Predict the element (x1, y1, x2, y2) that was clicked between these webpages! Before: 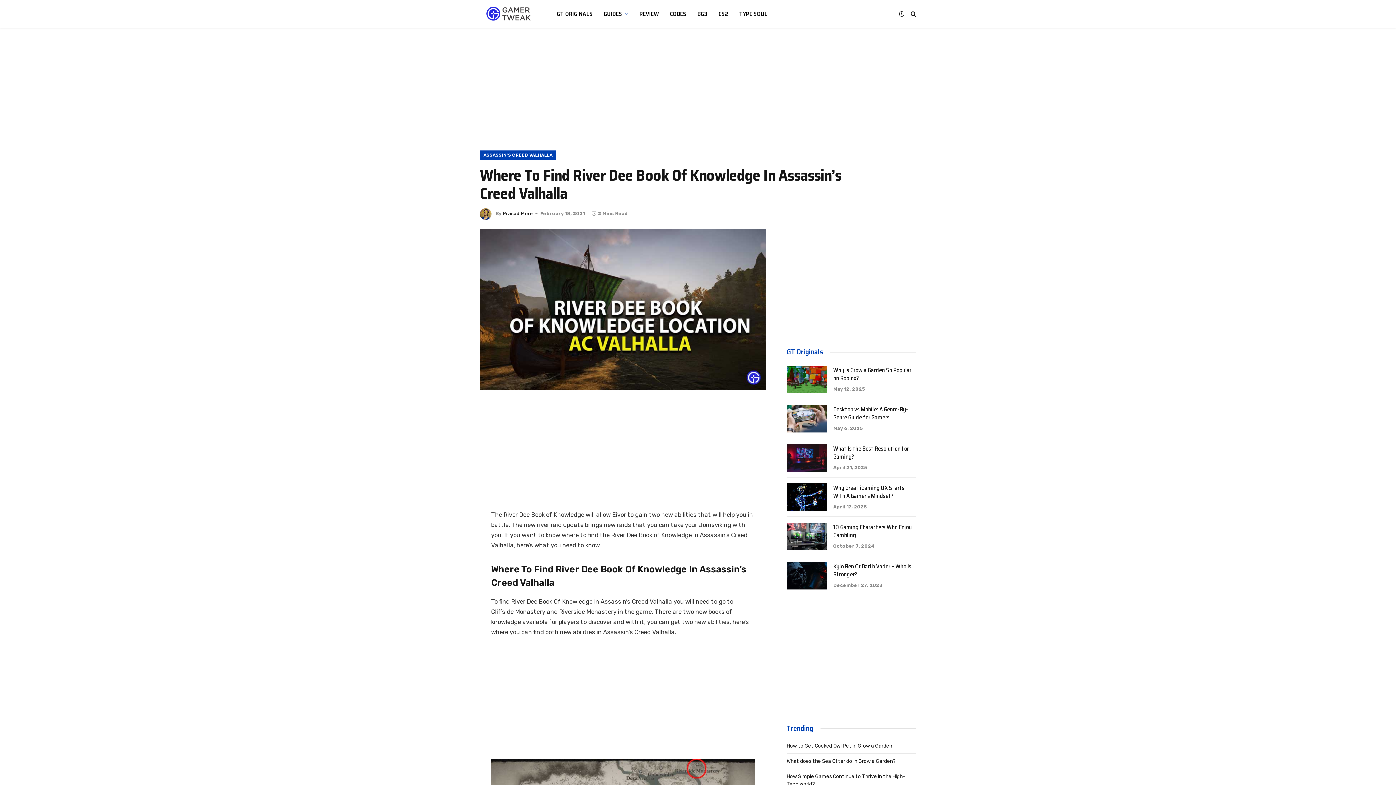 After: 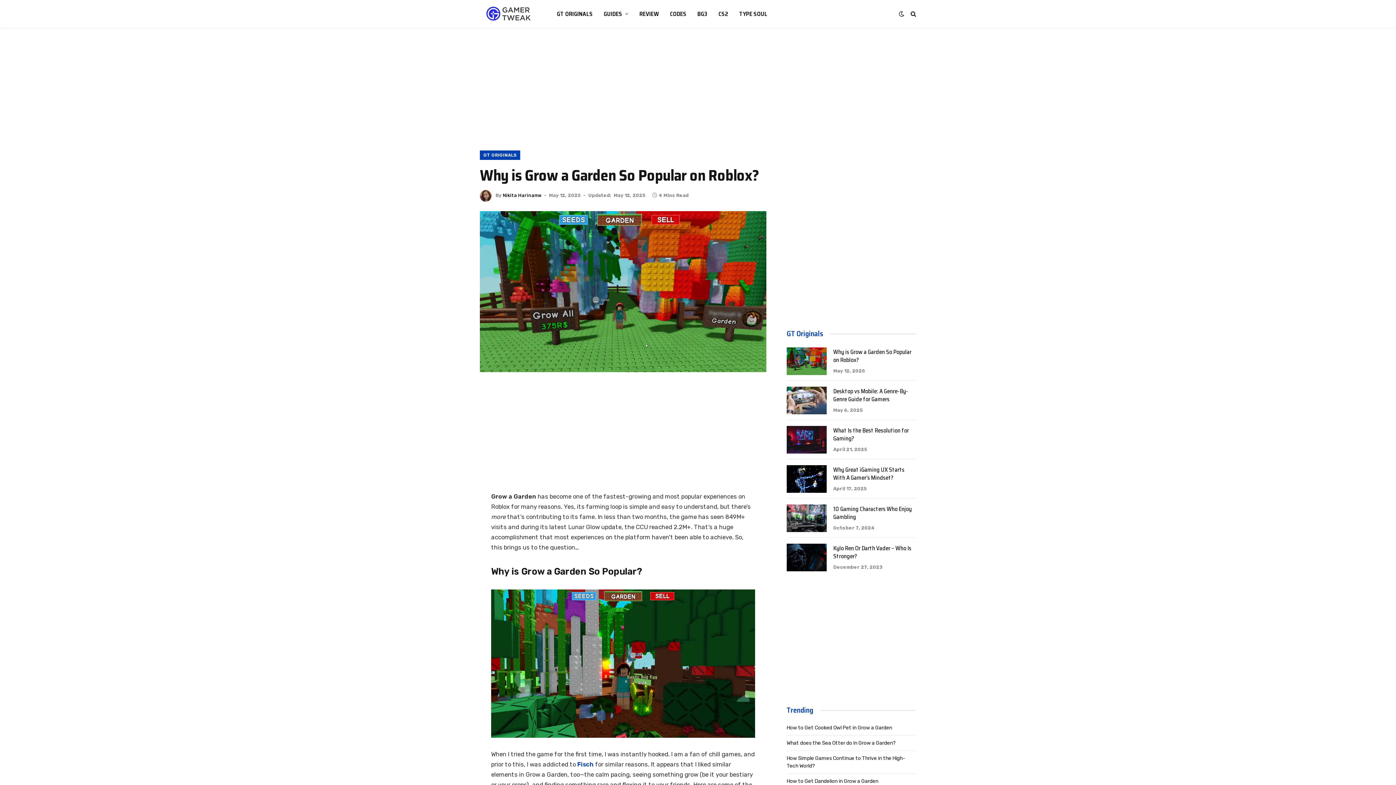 Action: bbox: (786, 365, 826, 393)